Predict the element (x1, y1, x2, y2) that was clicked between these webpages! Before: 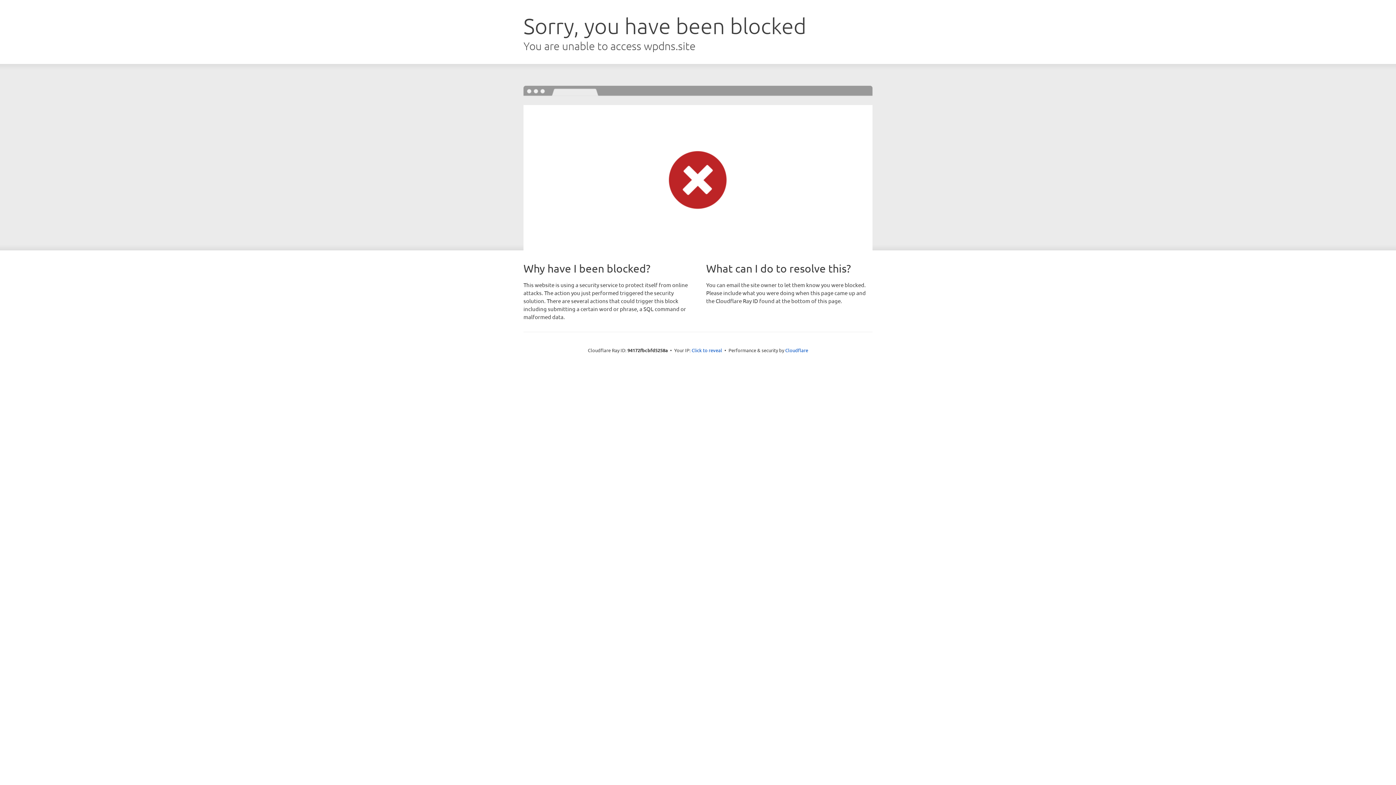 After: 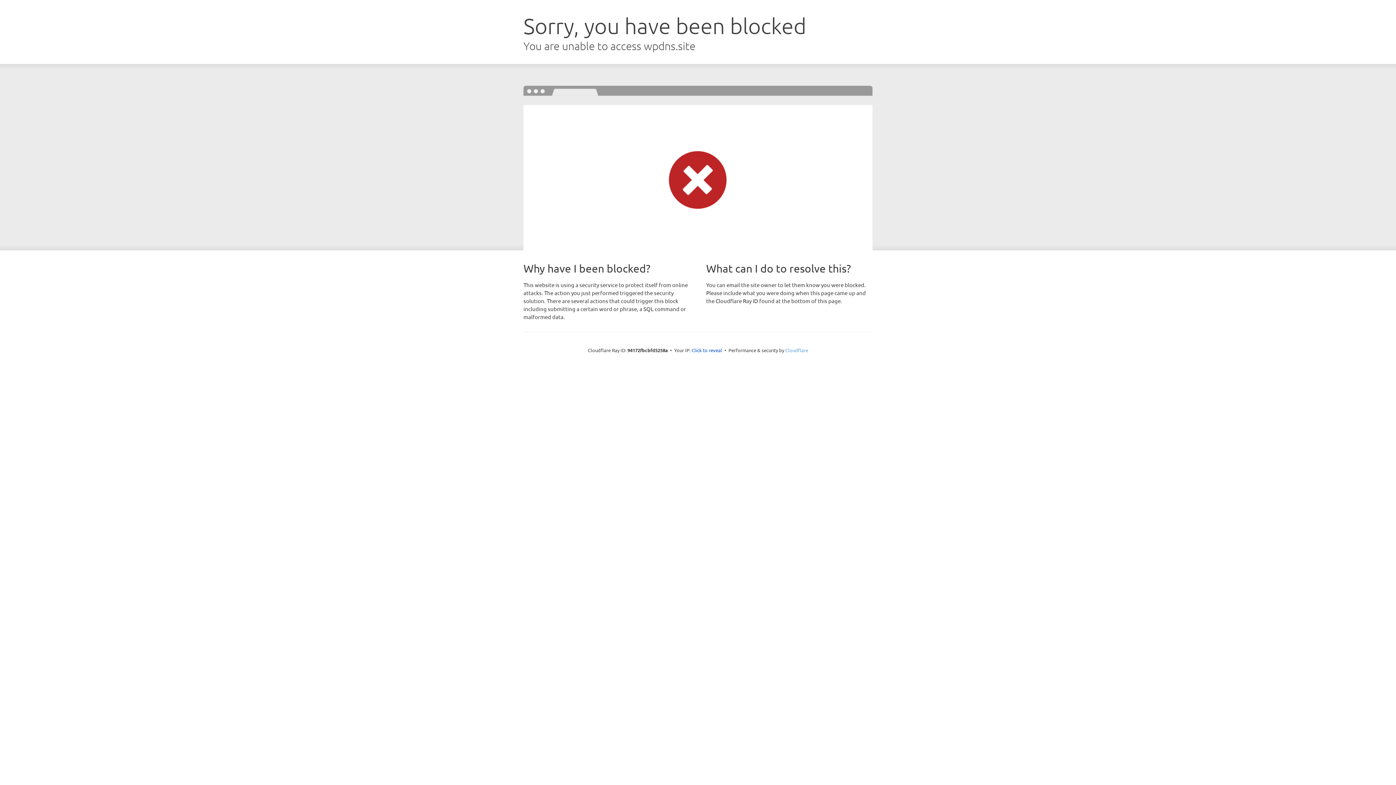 Action: bbox: (785, 347, 808, 353) label: Cloudflare